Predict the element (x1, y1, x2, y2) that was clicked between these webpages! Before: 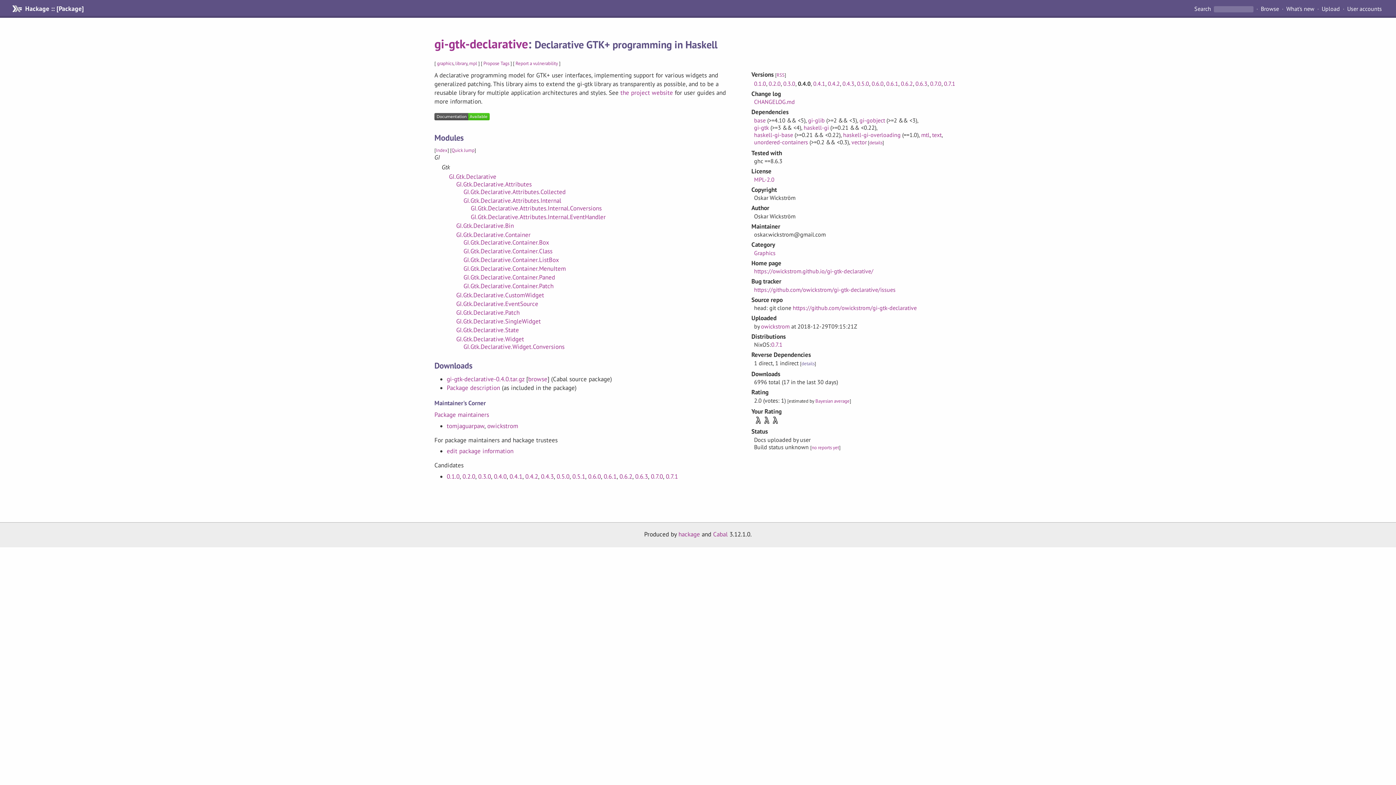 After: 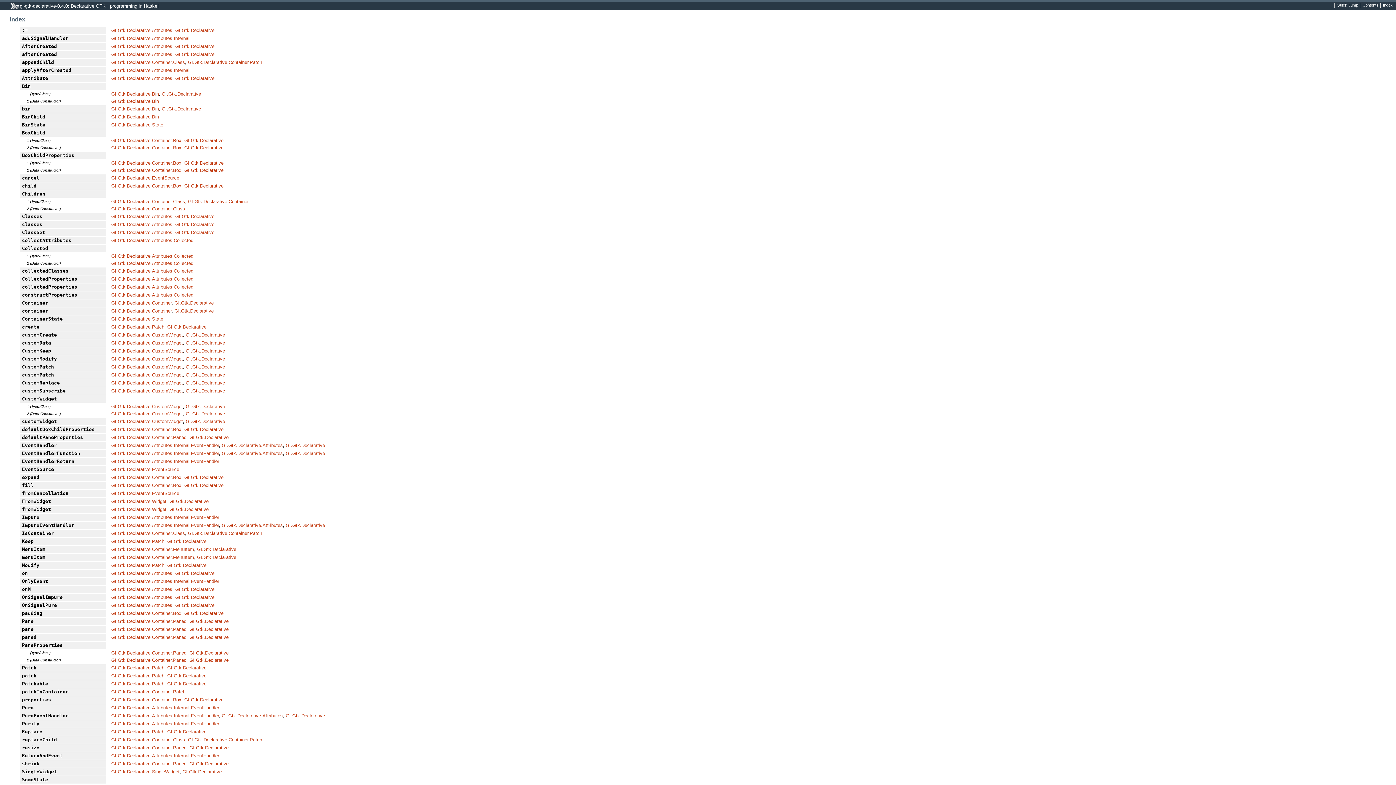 Action: bbox: (436, 147, 447, 153) label: Index